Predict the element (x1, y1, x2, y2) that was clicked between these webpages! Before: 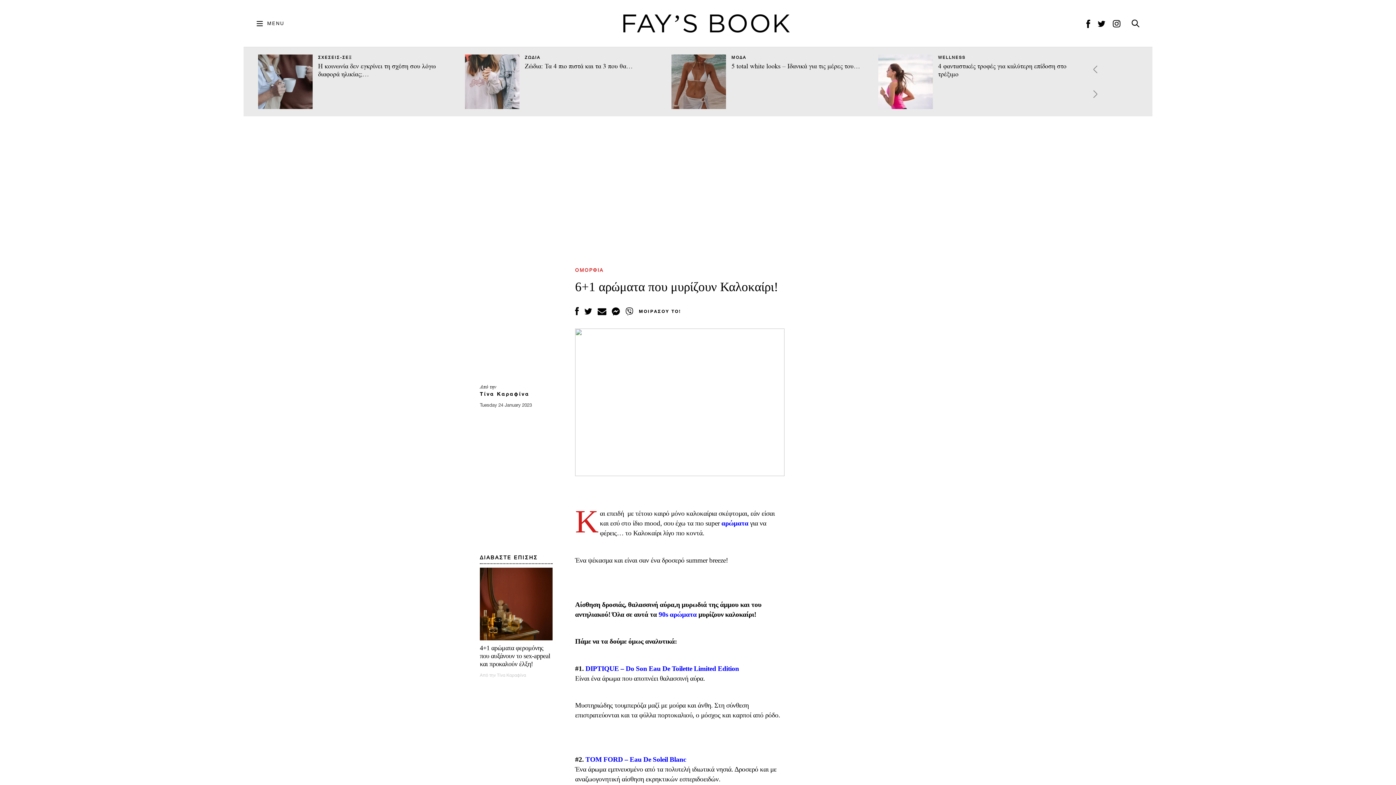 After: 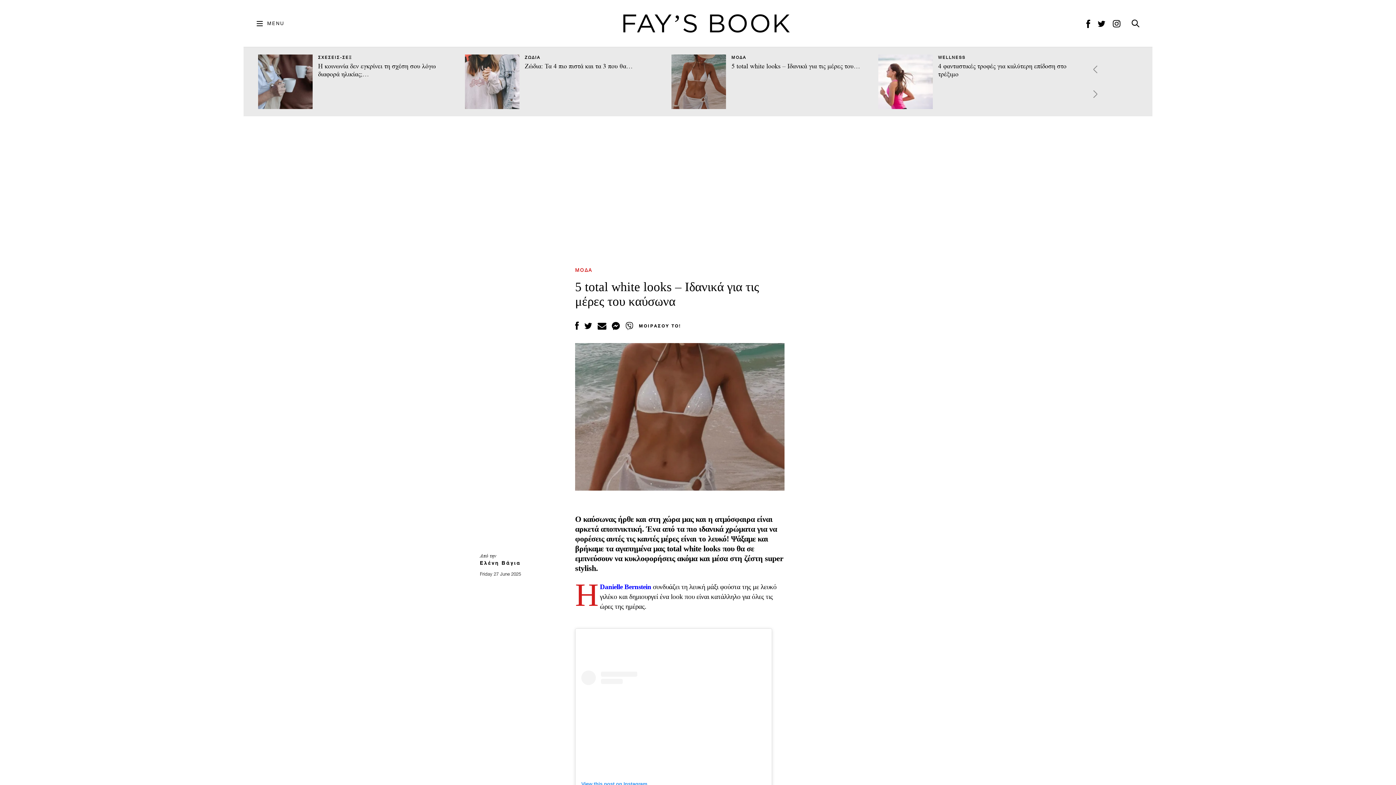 Action: bbox: (671, 54, 726, 109)